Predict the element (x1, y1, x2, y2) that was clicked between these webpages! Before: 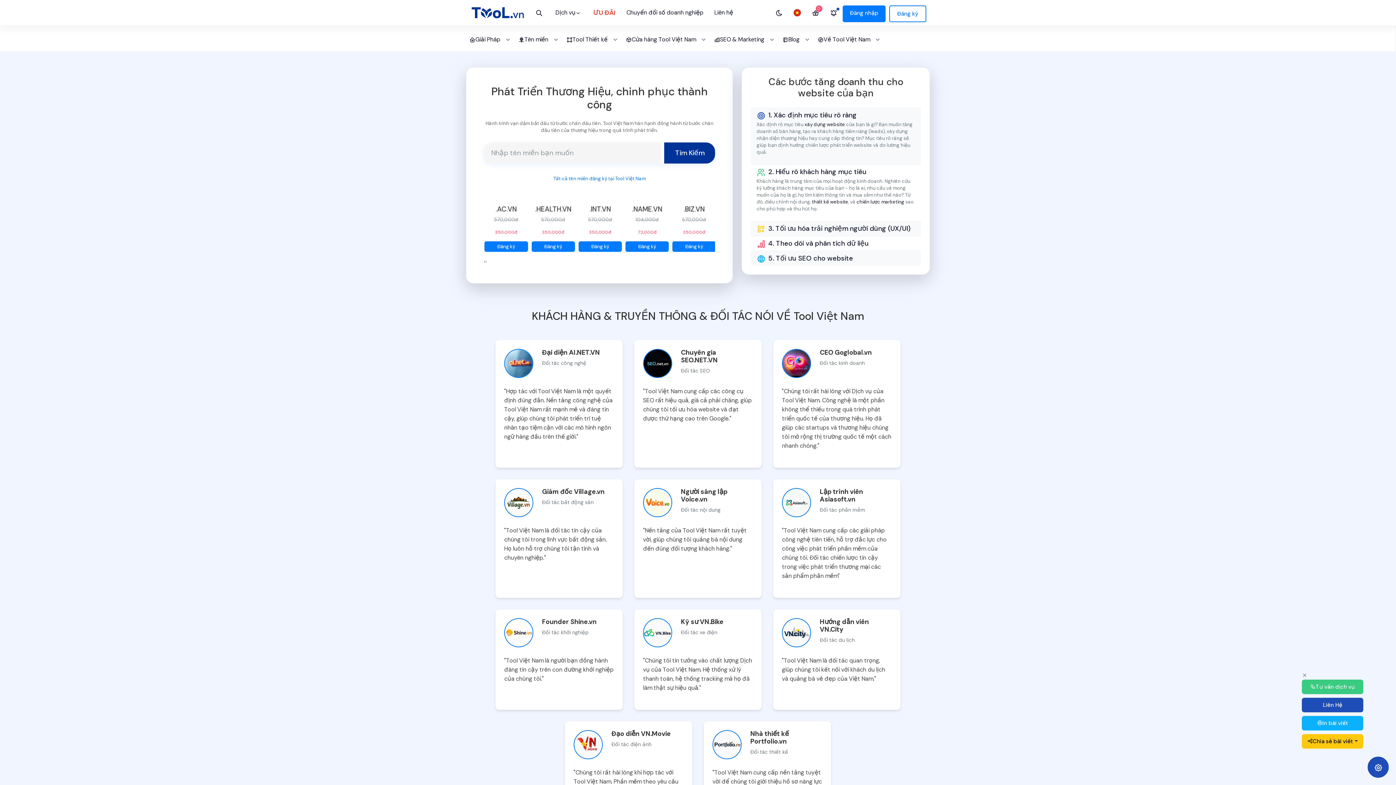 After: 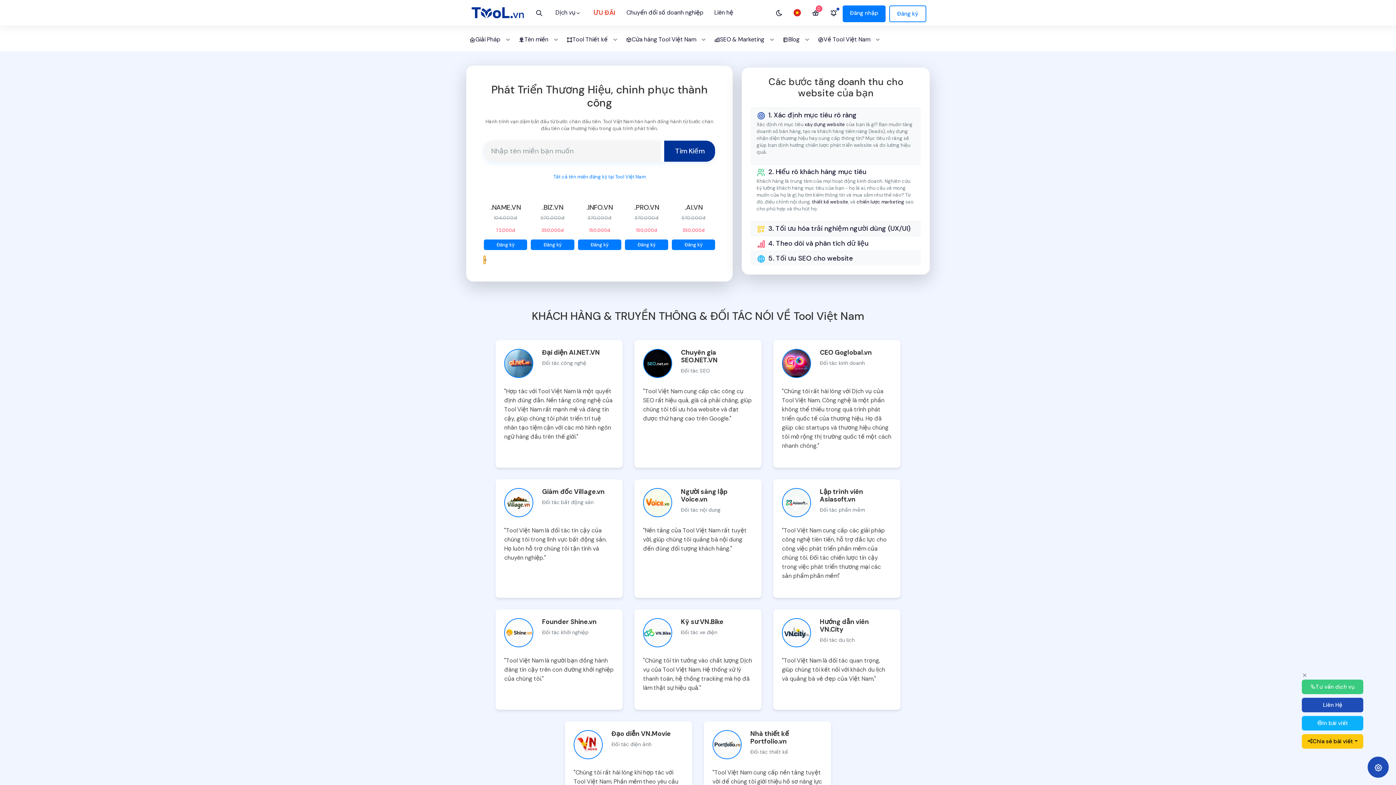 Action: label: ‹ bbox: (484, 257, 485, 265)